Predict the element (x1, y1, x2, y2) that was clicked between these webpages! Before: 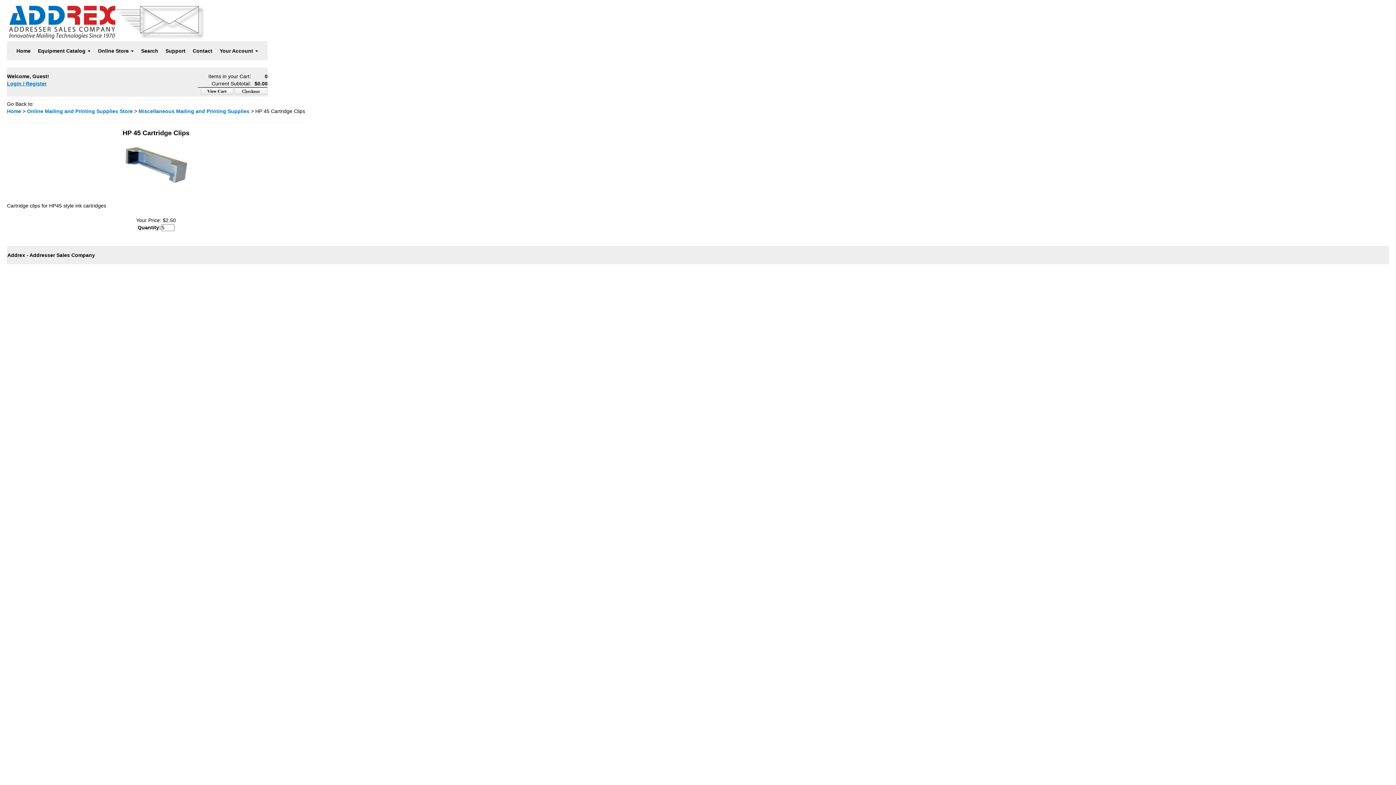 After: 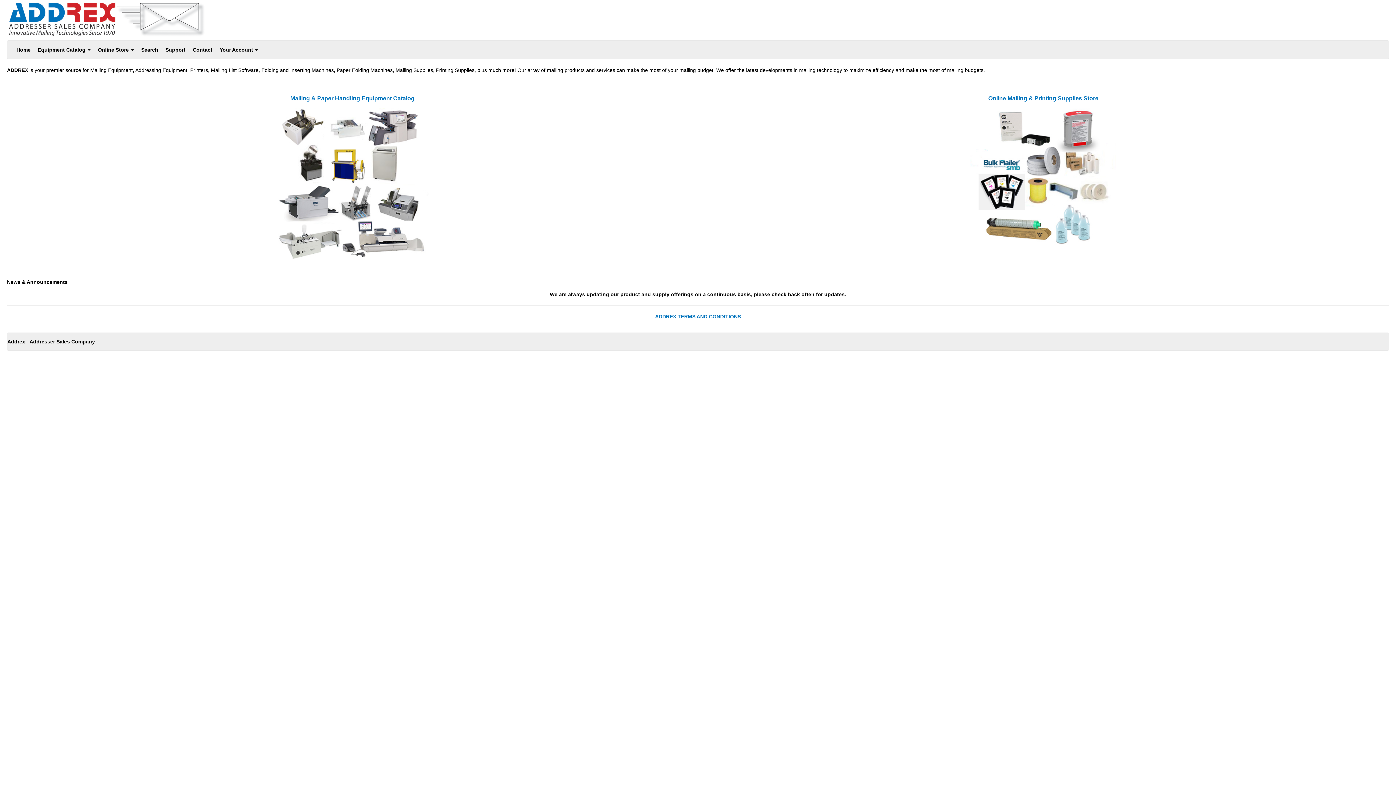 Action: label: Home bbox: (6, 108, 21, 114)